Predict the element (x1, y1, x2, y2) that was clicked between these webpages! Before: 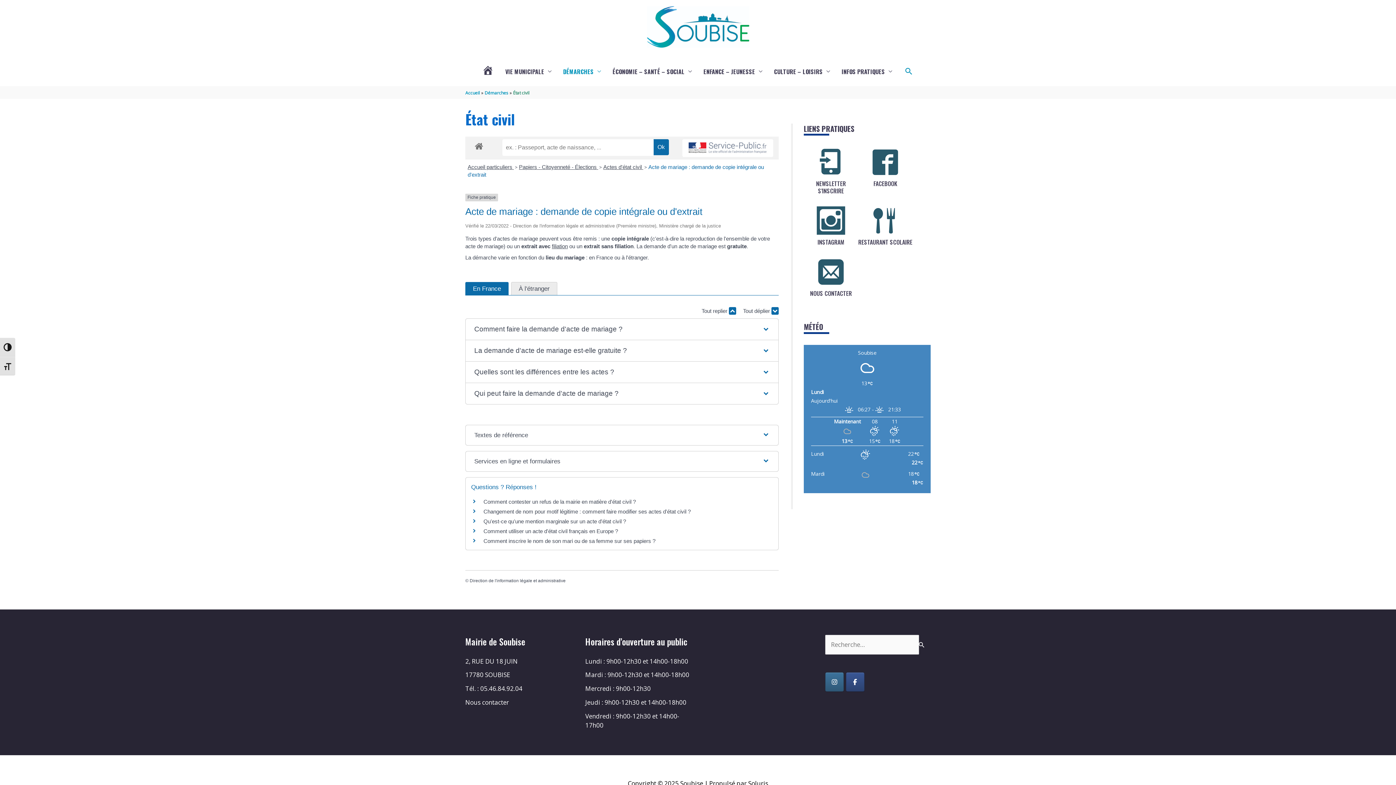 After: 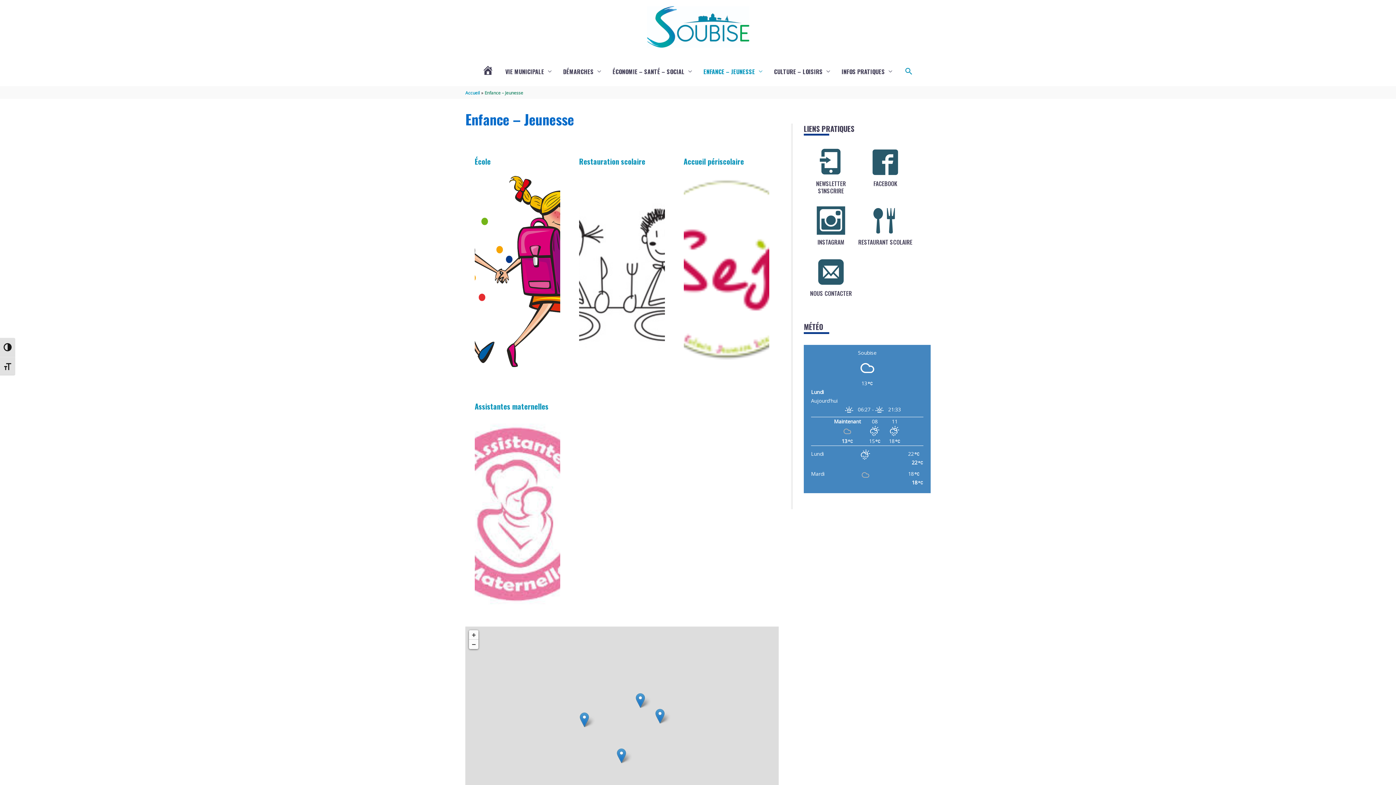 Action: label: ENFANCE – JEUNESSE bbox: (697, 59, 768, 83)